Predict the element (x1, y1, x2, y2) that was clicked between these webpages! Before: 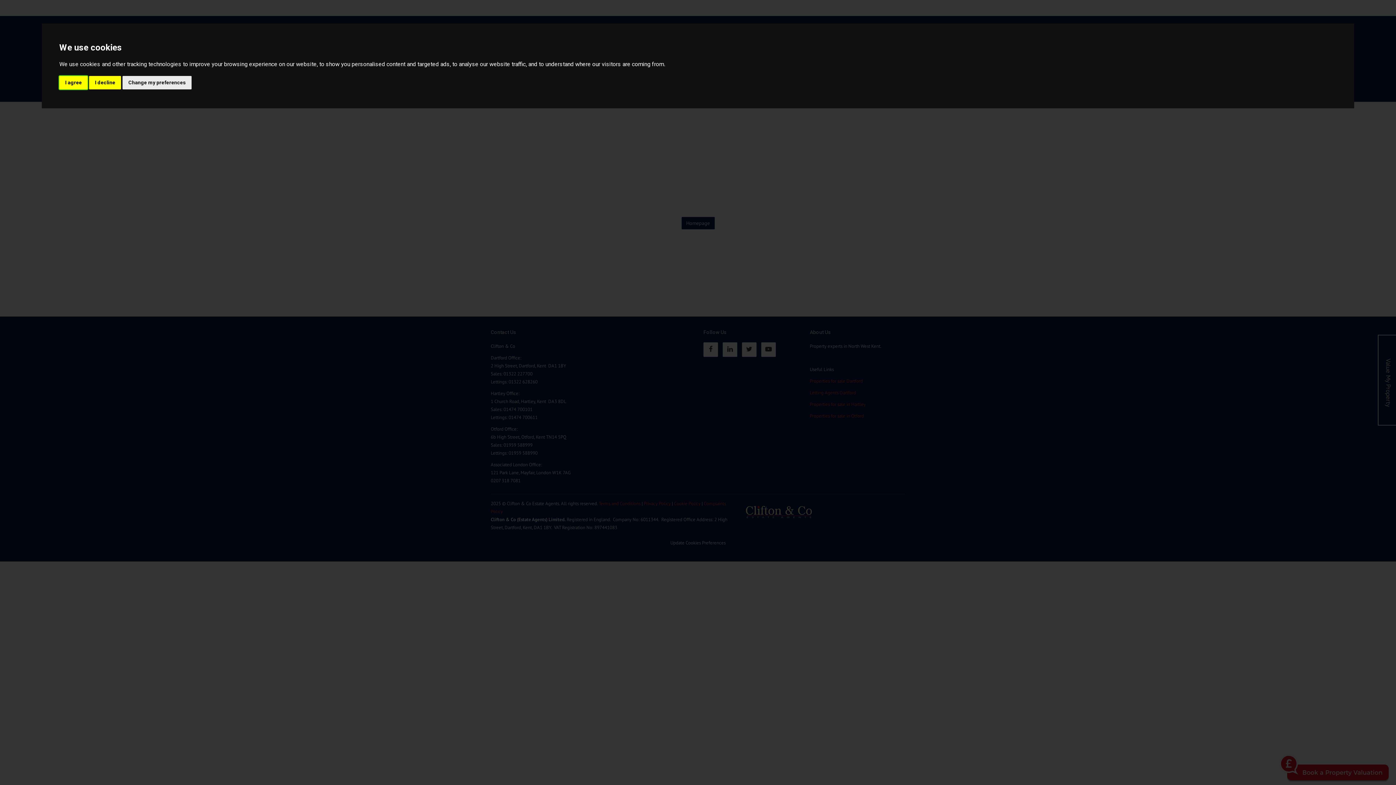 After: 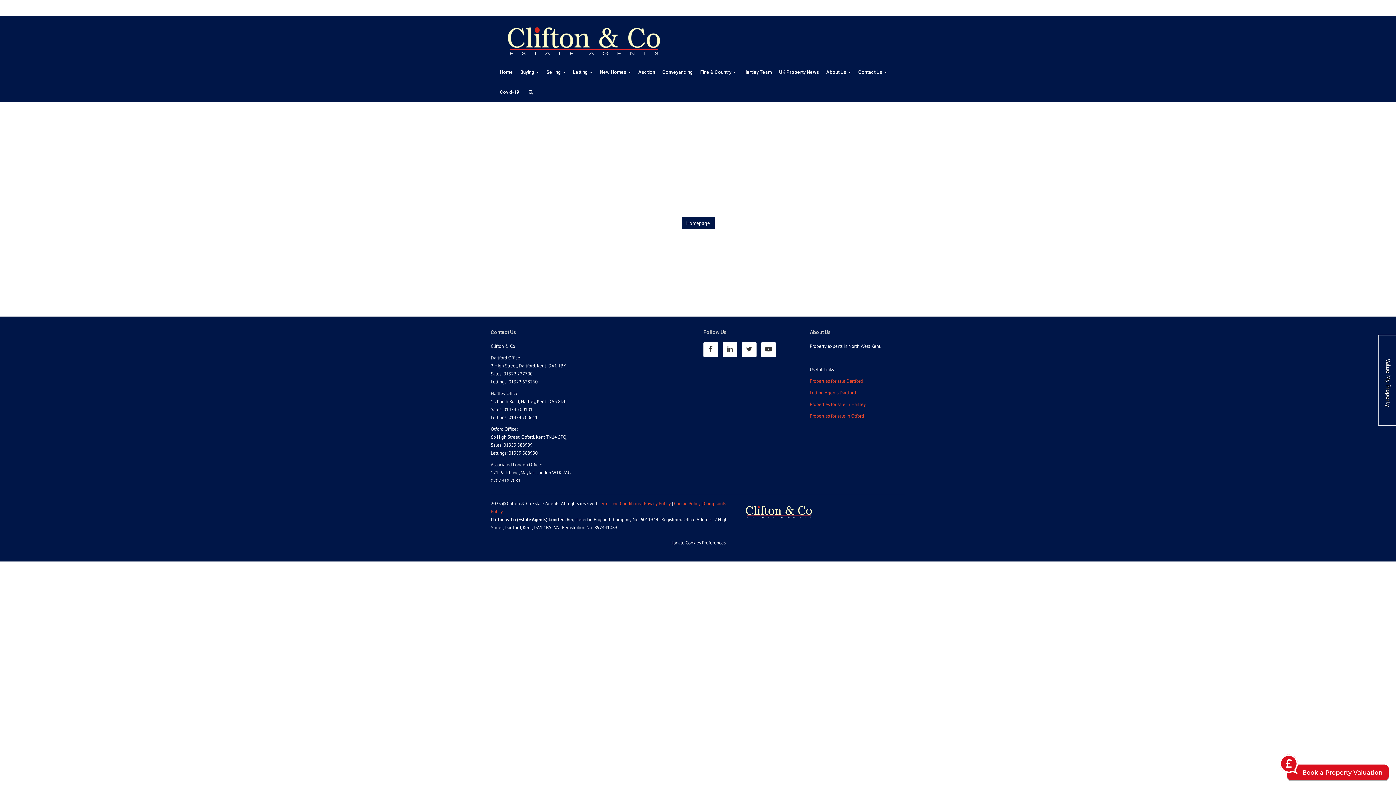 Action: label: I agree bbox: (59, 75, 87, 89)